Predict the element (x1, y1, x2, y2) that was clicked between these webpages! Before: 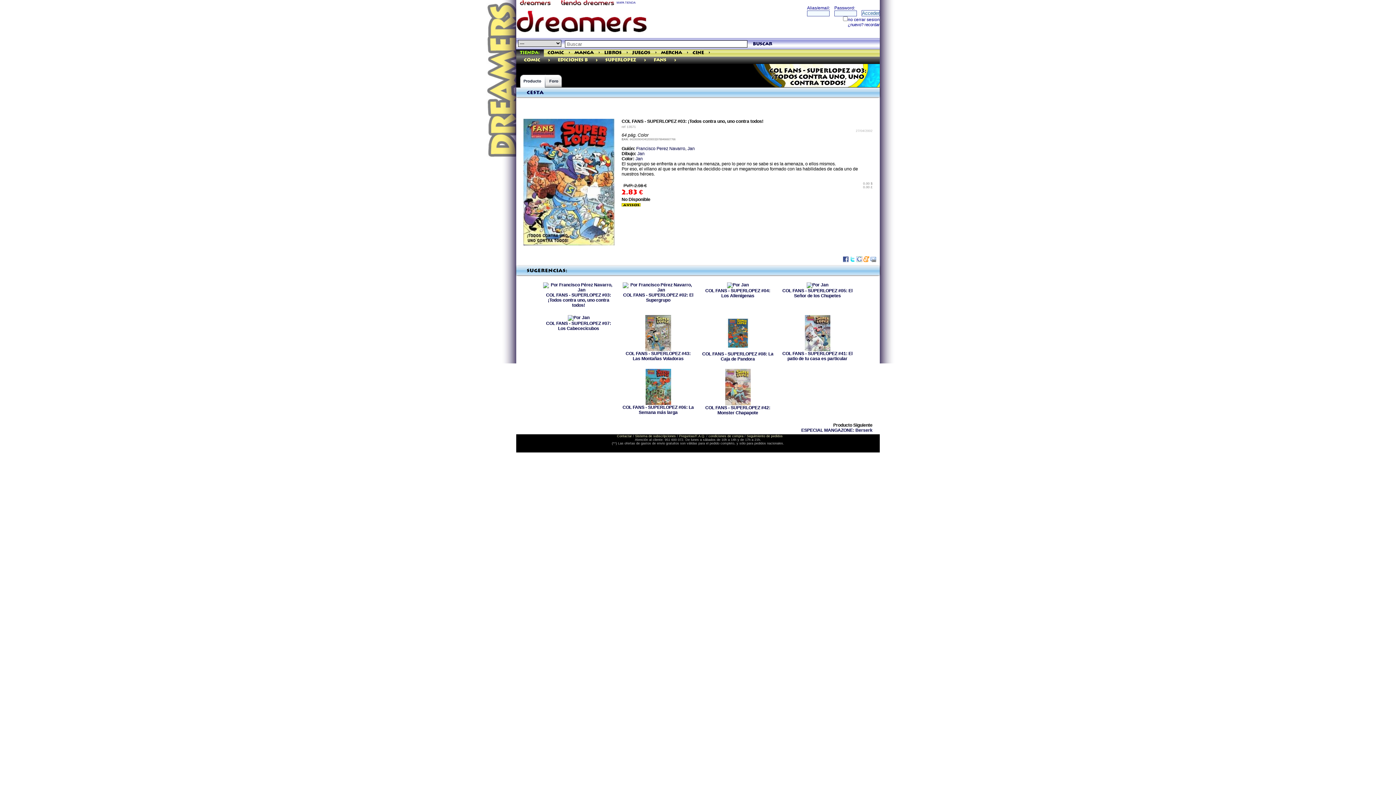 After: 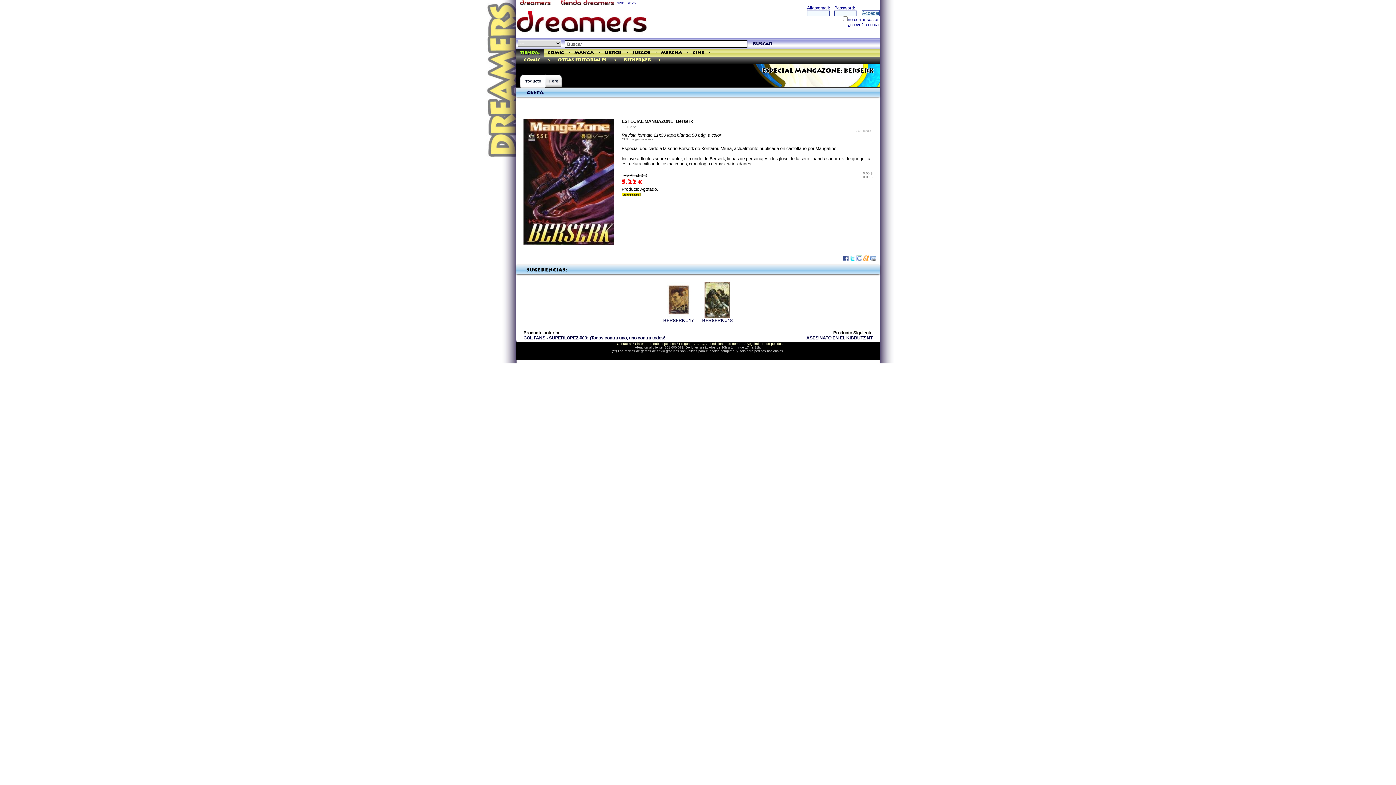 Action: label: ESPECIAL MANGAZONE: Berserk bbox: (801, 428, 872, 433)